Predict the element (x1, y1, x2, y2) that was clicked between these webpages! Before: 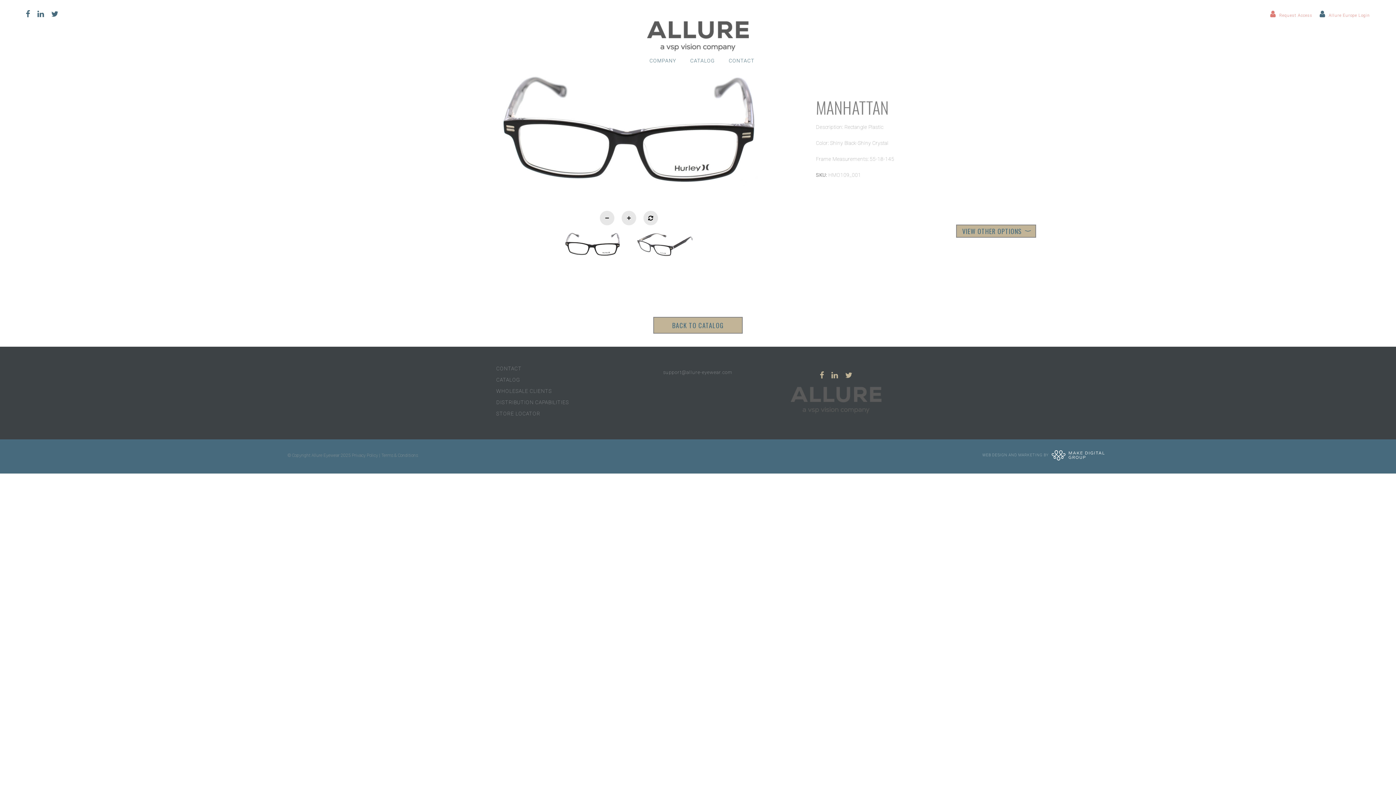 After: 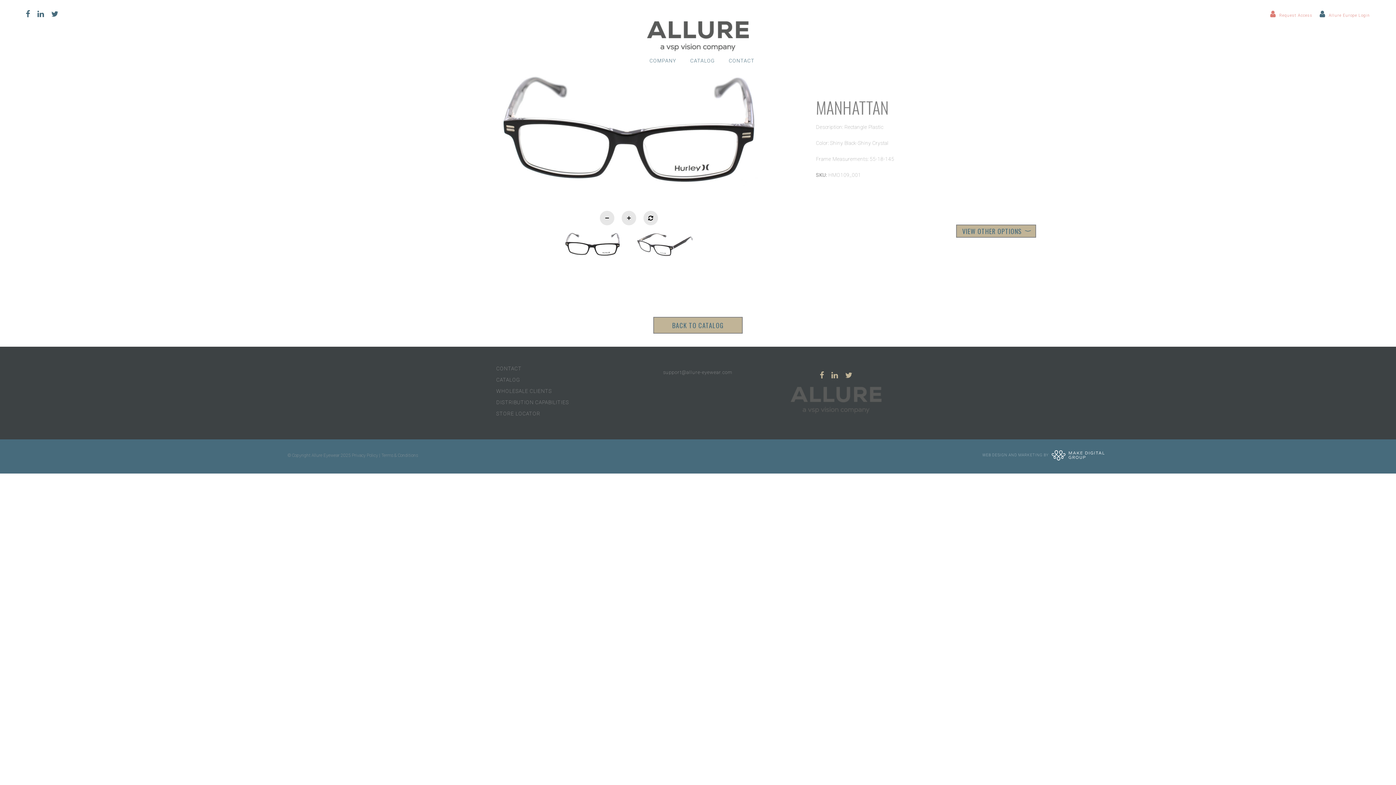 Action: bbox: (37, 11, 44, 18)